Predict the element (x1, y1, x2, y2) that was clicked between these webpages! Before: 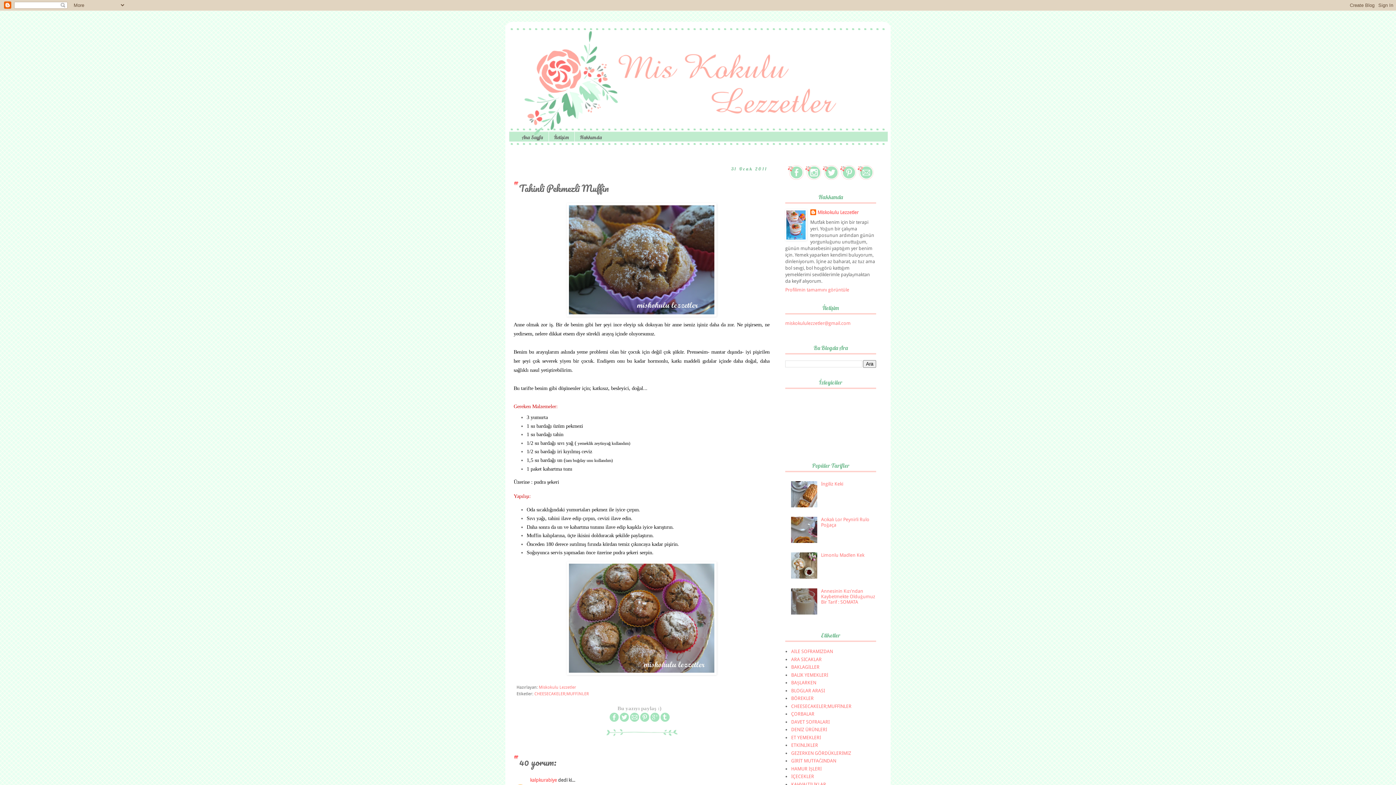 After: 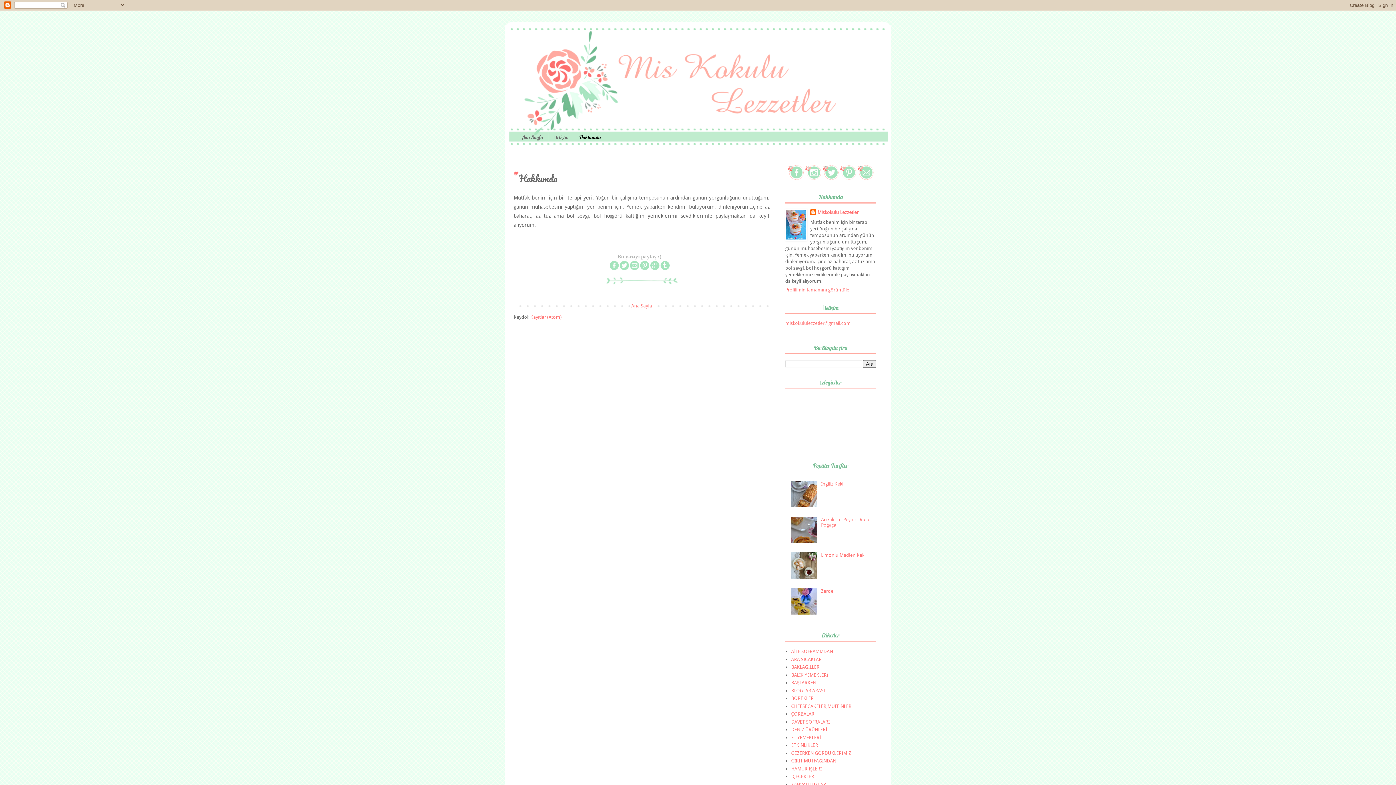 Action: label: Hakkımda bbox: (574, 131, 607, 143)